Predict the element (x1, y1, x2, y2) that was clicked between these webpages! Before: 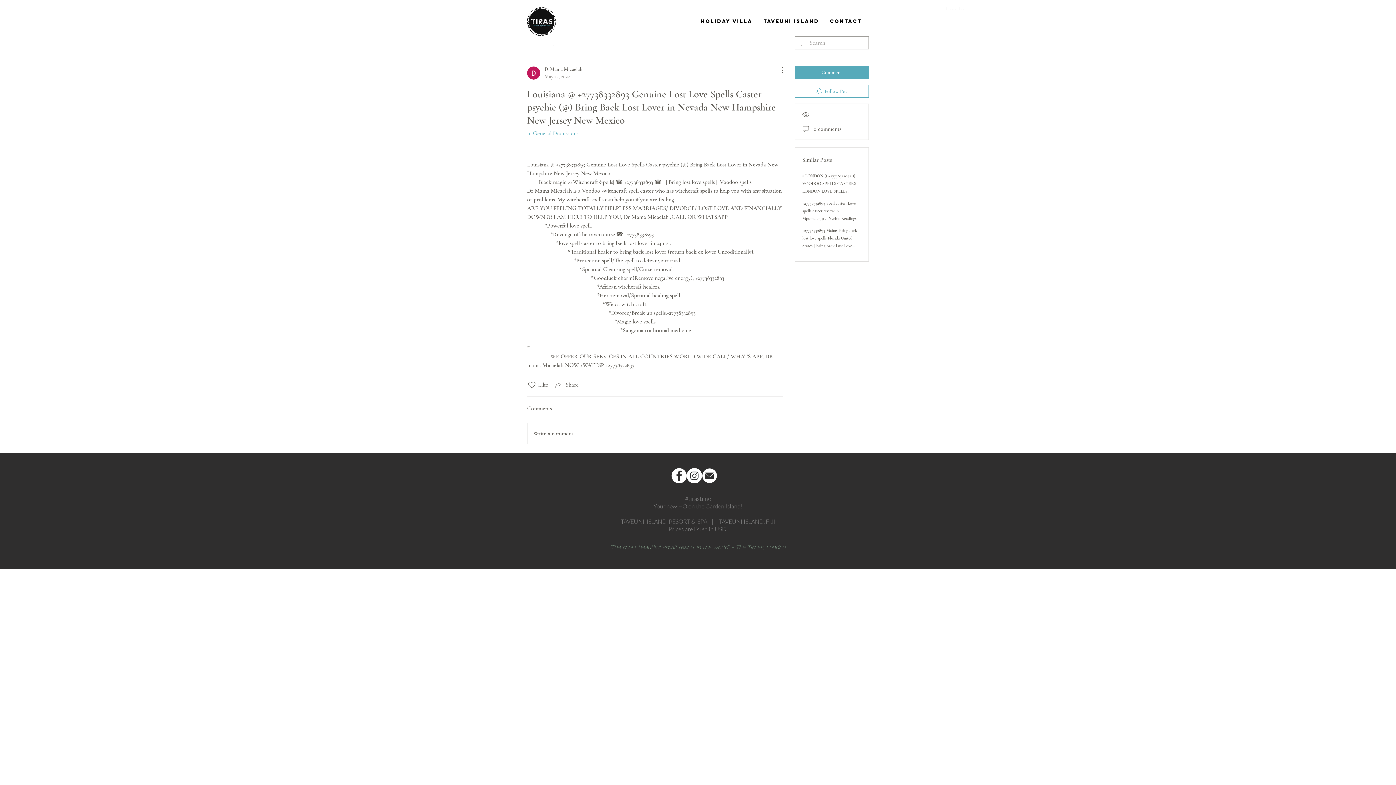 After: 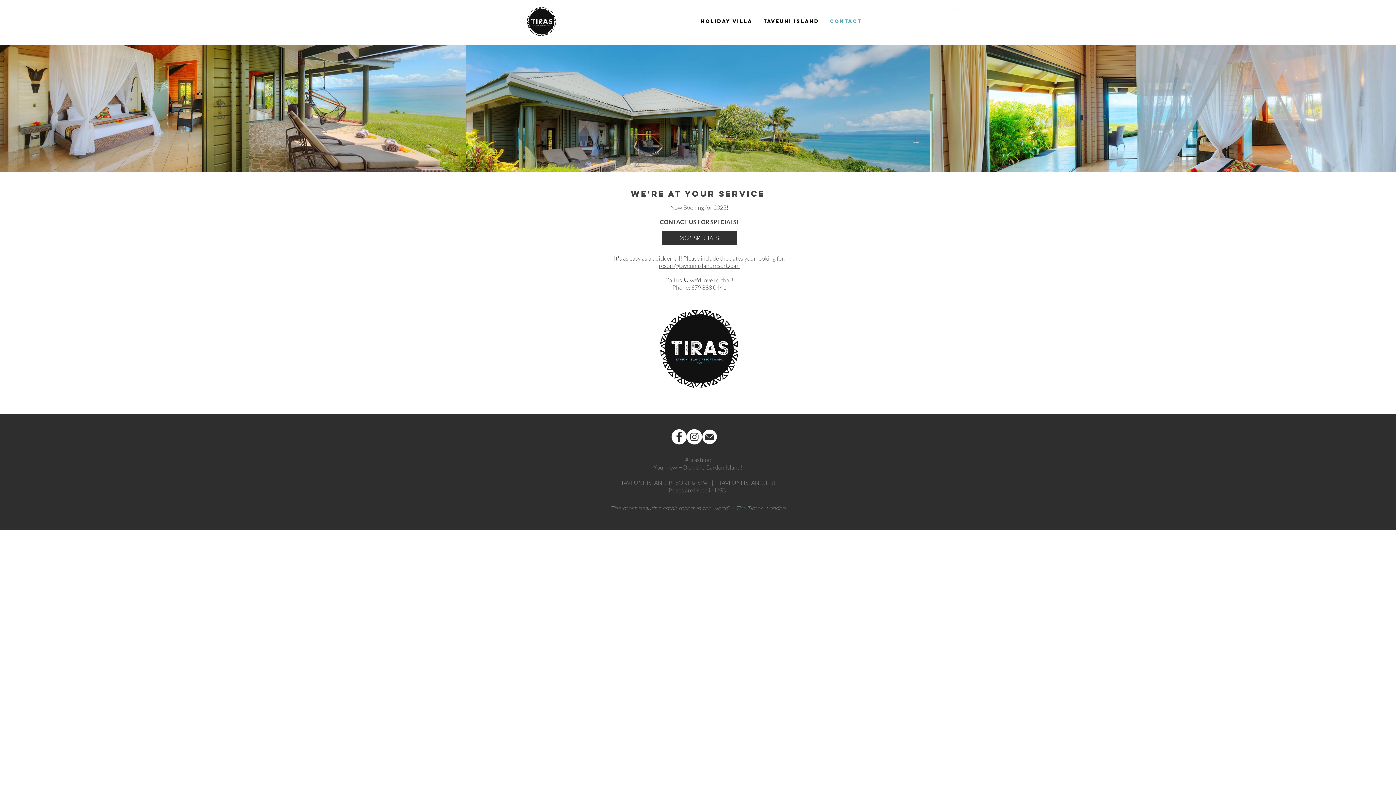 Action: bbox: (824, 13, 867, 29) label: CONTACT